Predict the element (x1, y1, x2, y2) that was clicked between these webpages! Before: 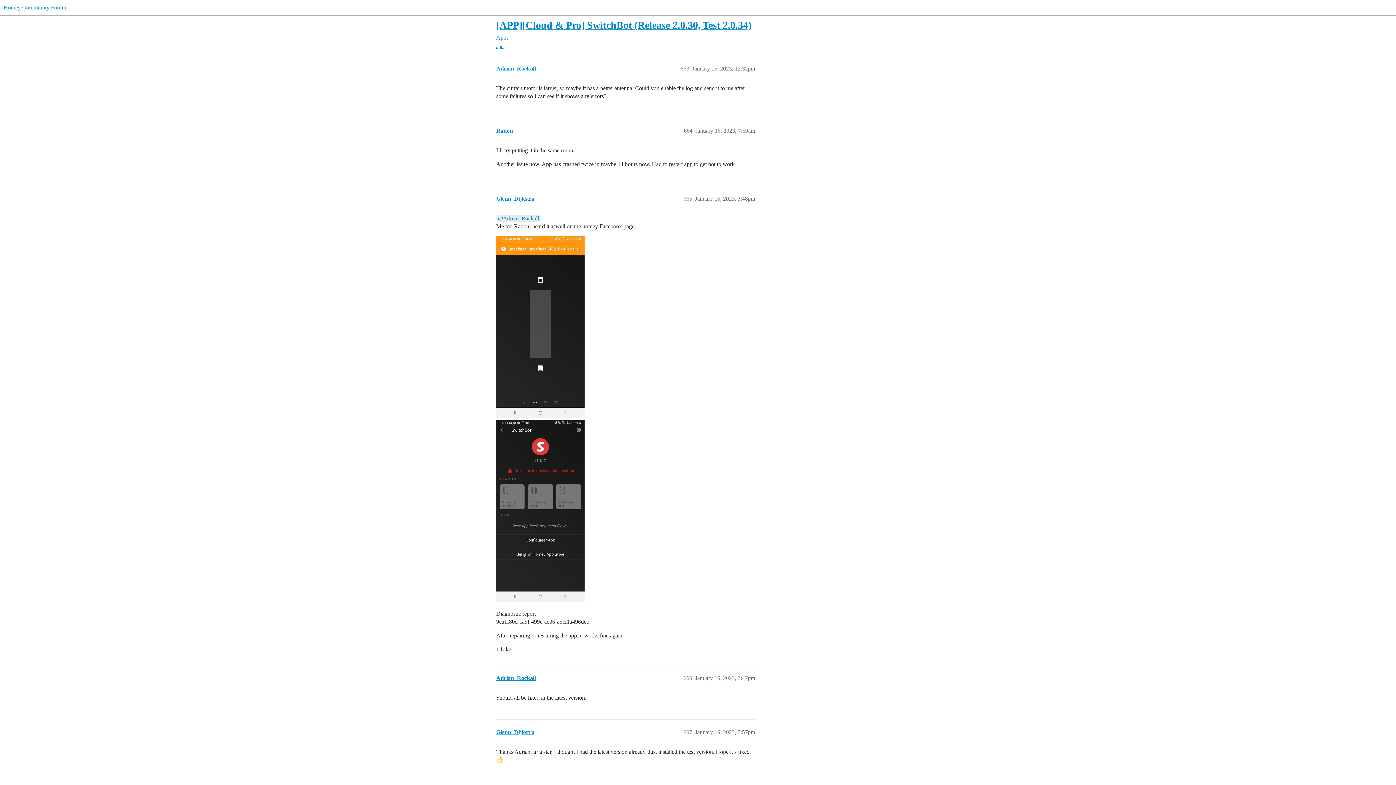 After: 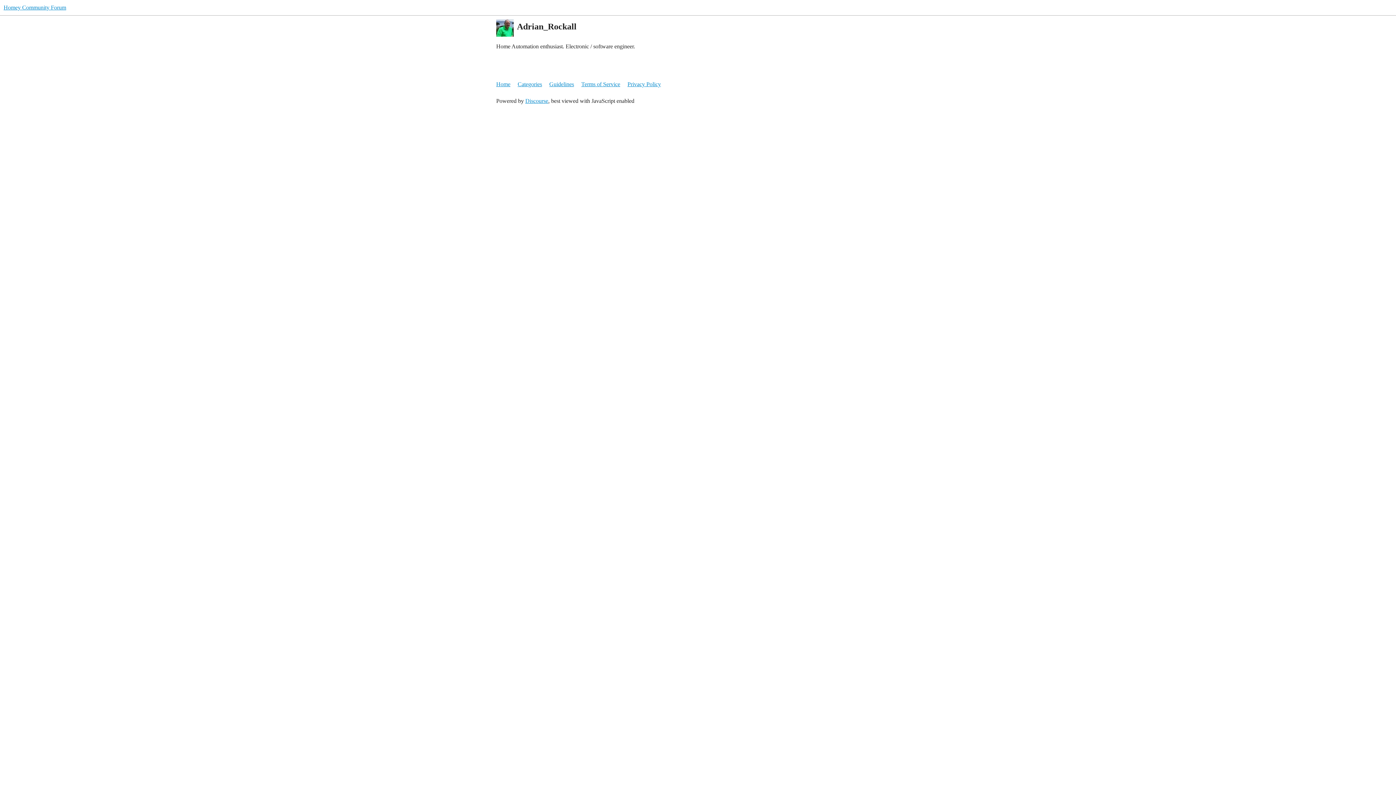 Action: bbox: (496, 215, 541, 222) label: @Adrian_Rockall